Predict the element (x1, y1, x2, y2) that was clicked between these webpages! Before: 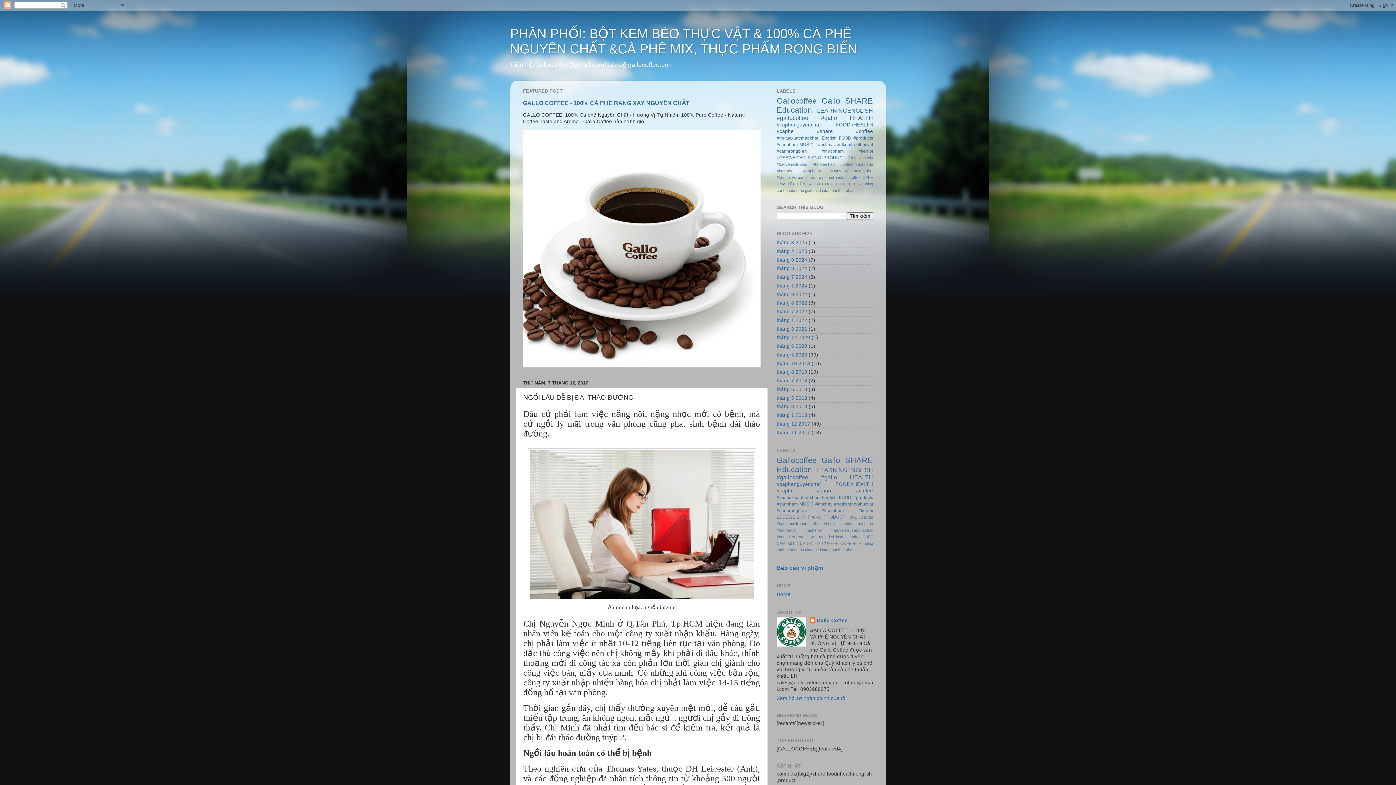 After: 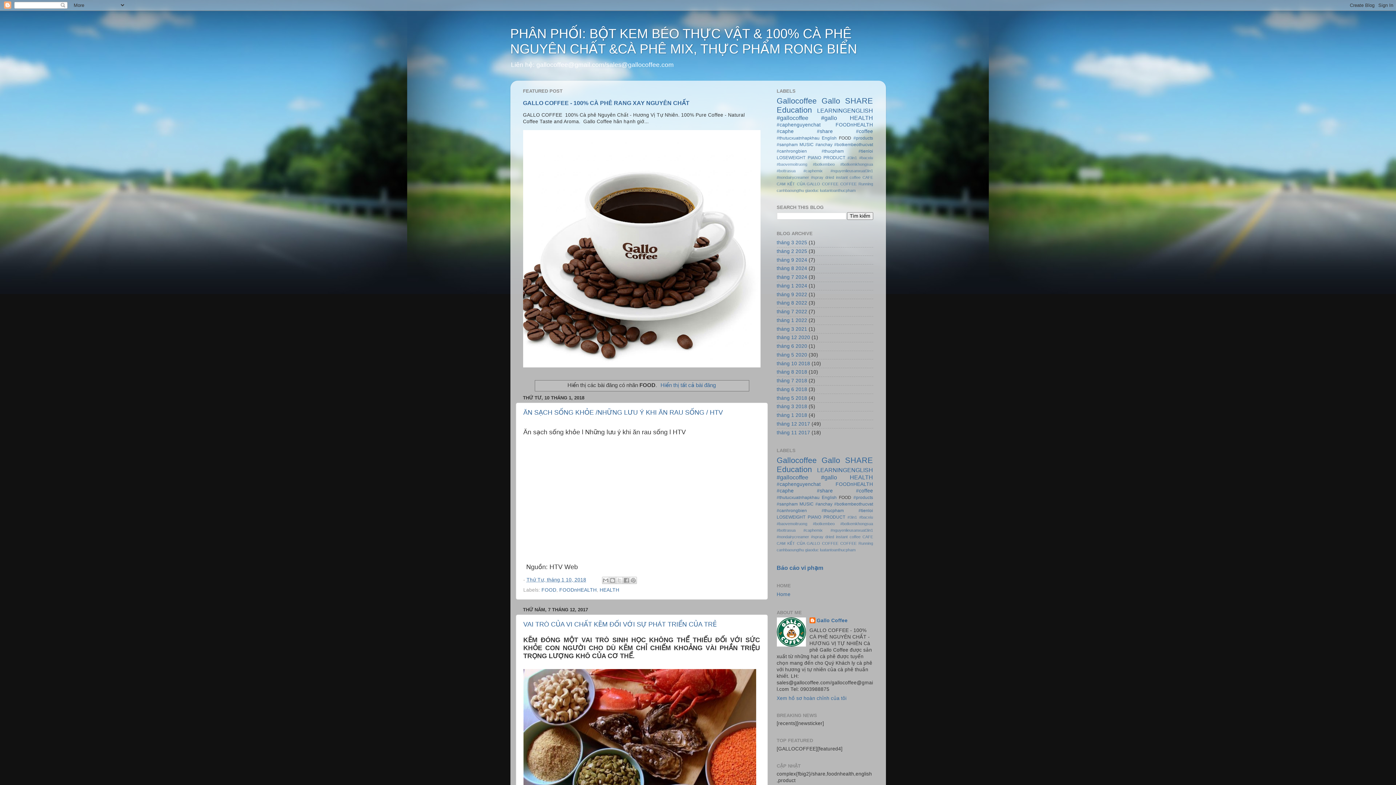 Action: label: FOOD bbox: (839, 495, 851, 500)